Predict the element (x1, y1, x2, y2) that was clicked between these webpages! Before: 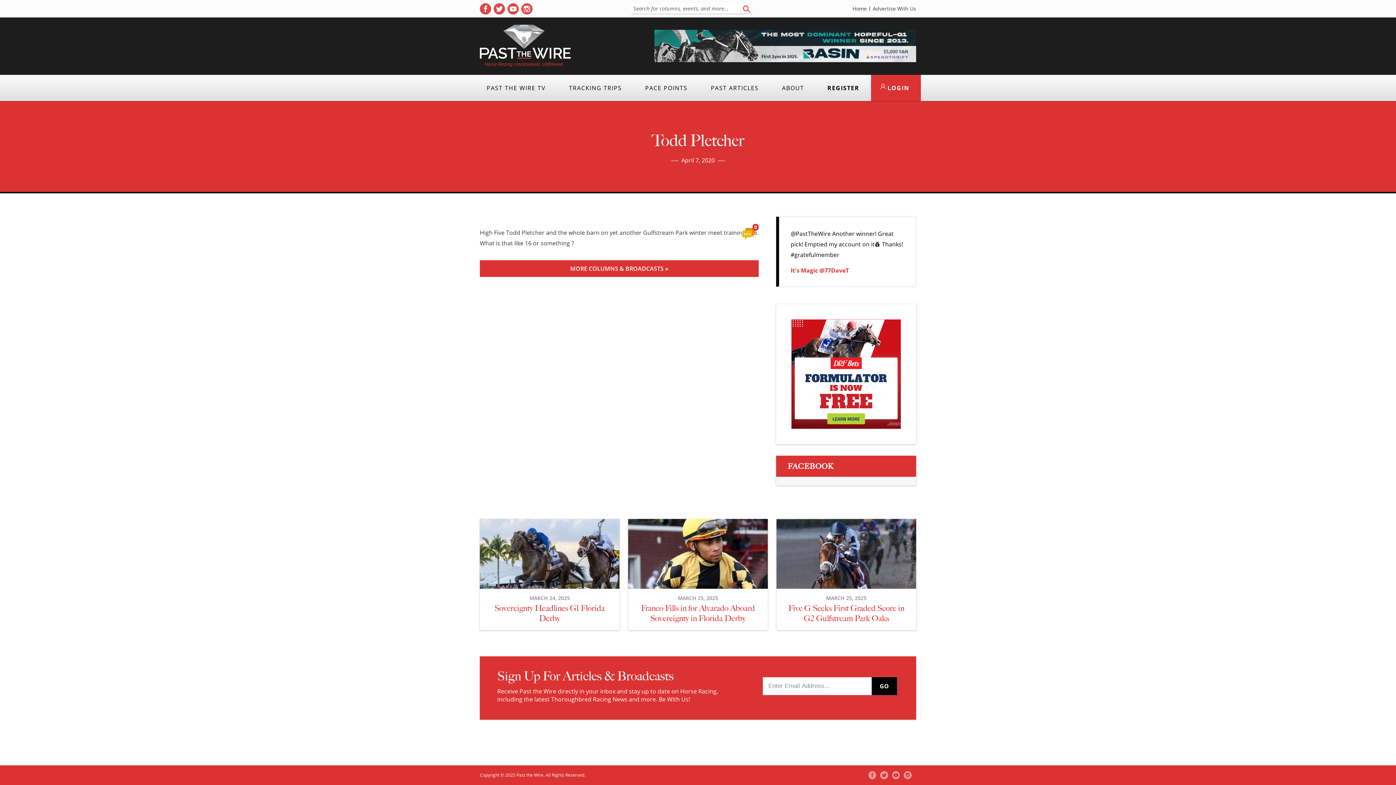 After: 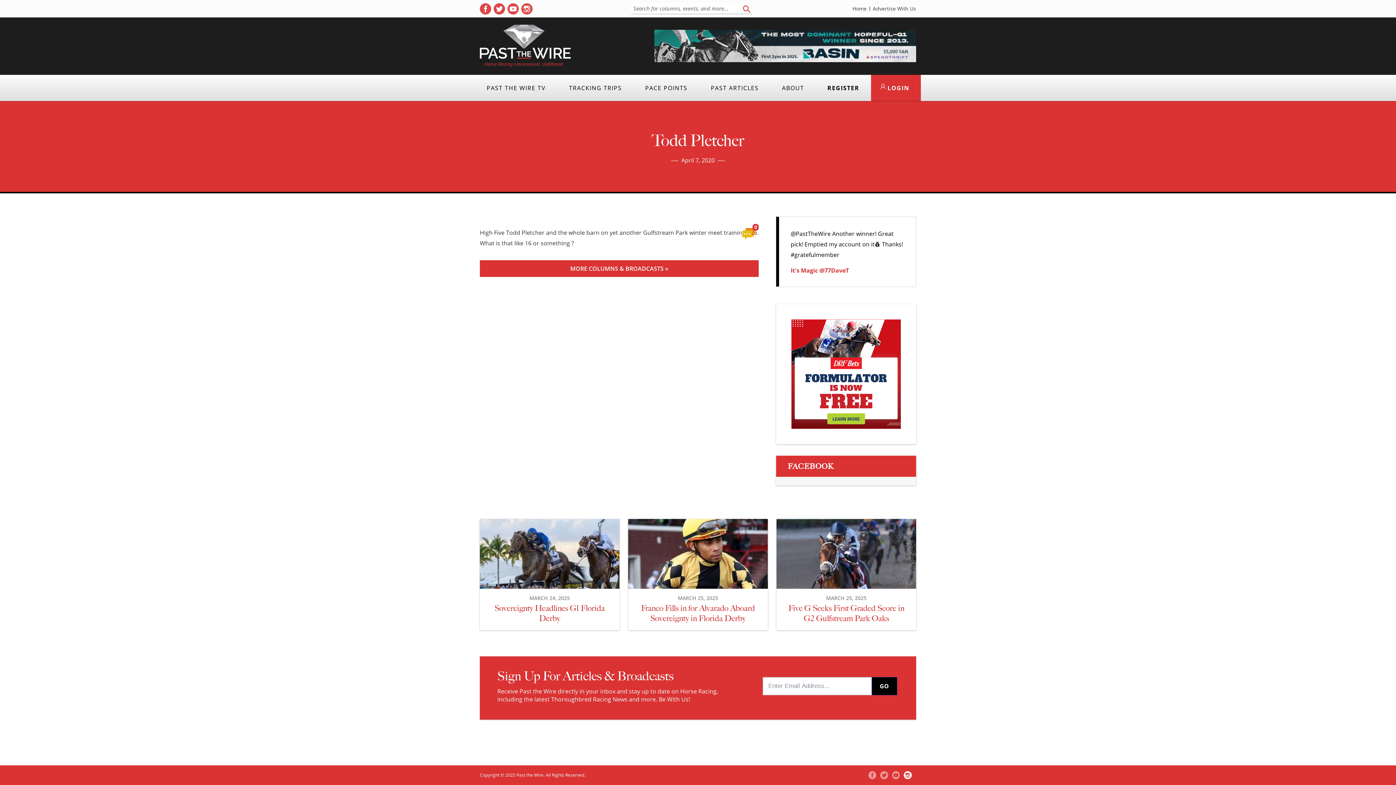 Action: bbox: (904, 771, 912, 779) label: ( opens in new tab )